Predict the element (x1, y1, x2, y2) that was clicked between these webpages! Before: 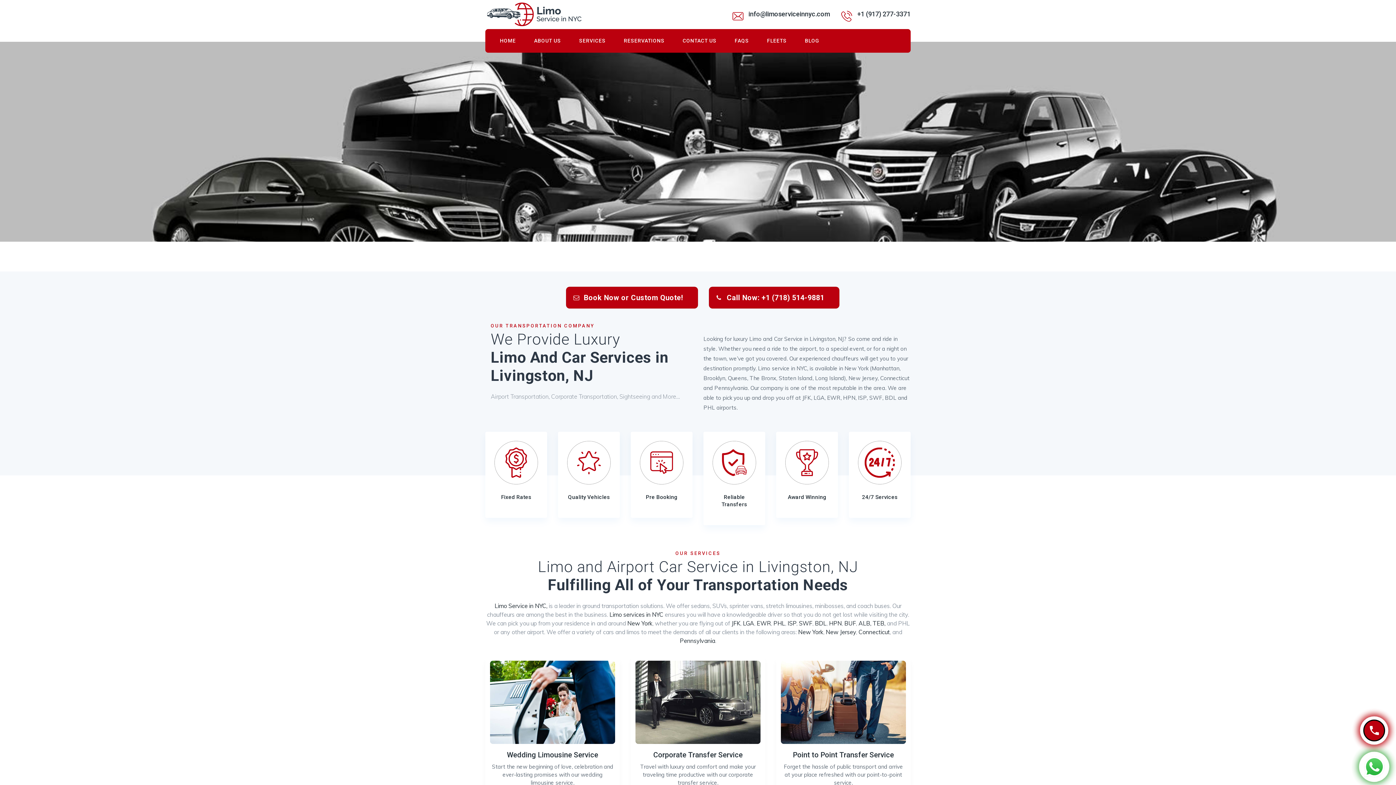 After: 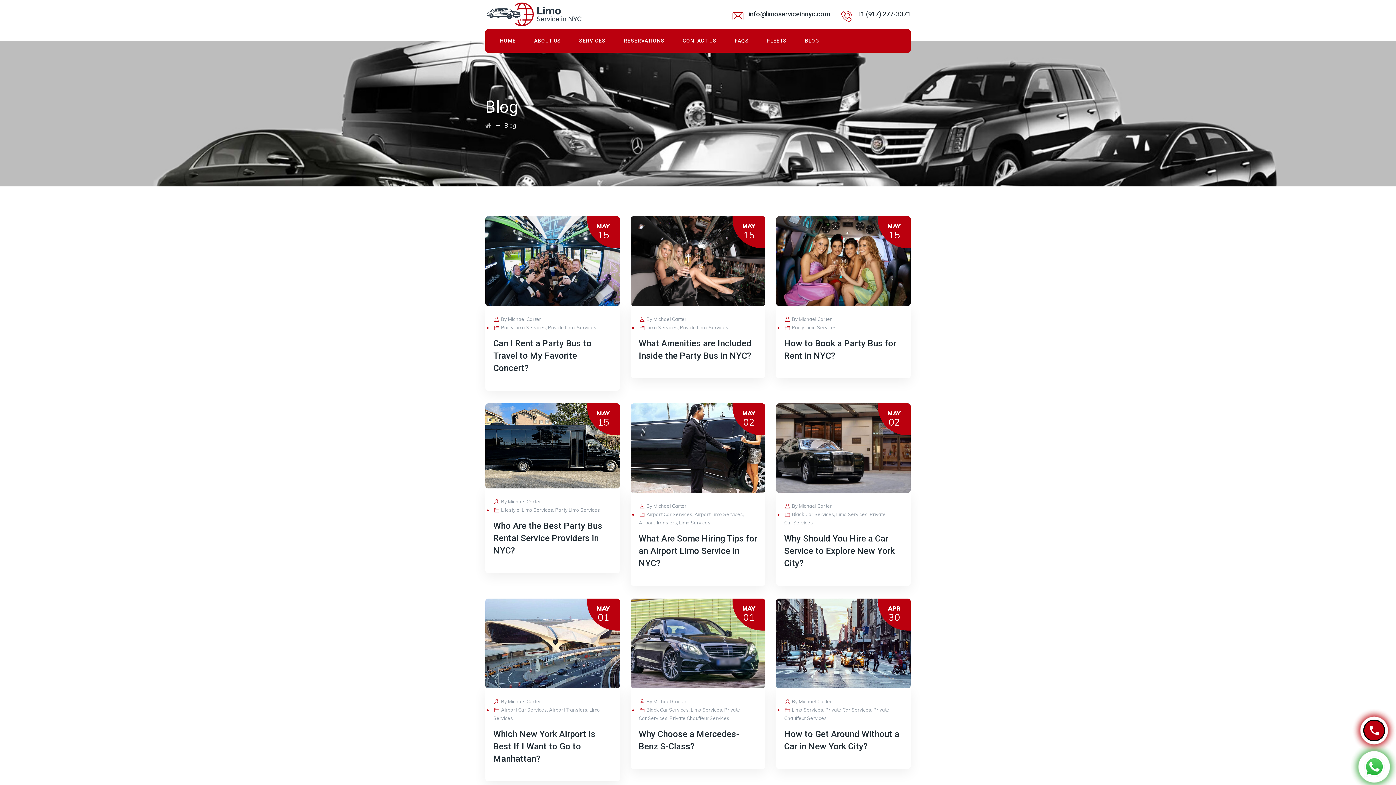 Action: label: BLOG bbox: (796, 29, 828, 52)